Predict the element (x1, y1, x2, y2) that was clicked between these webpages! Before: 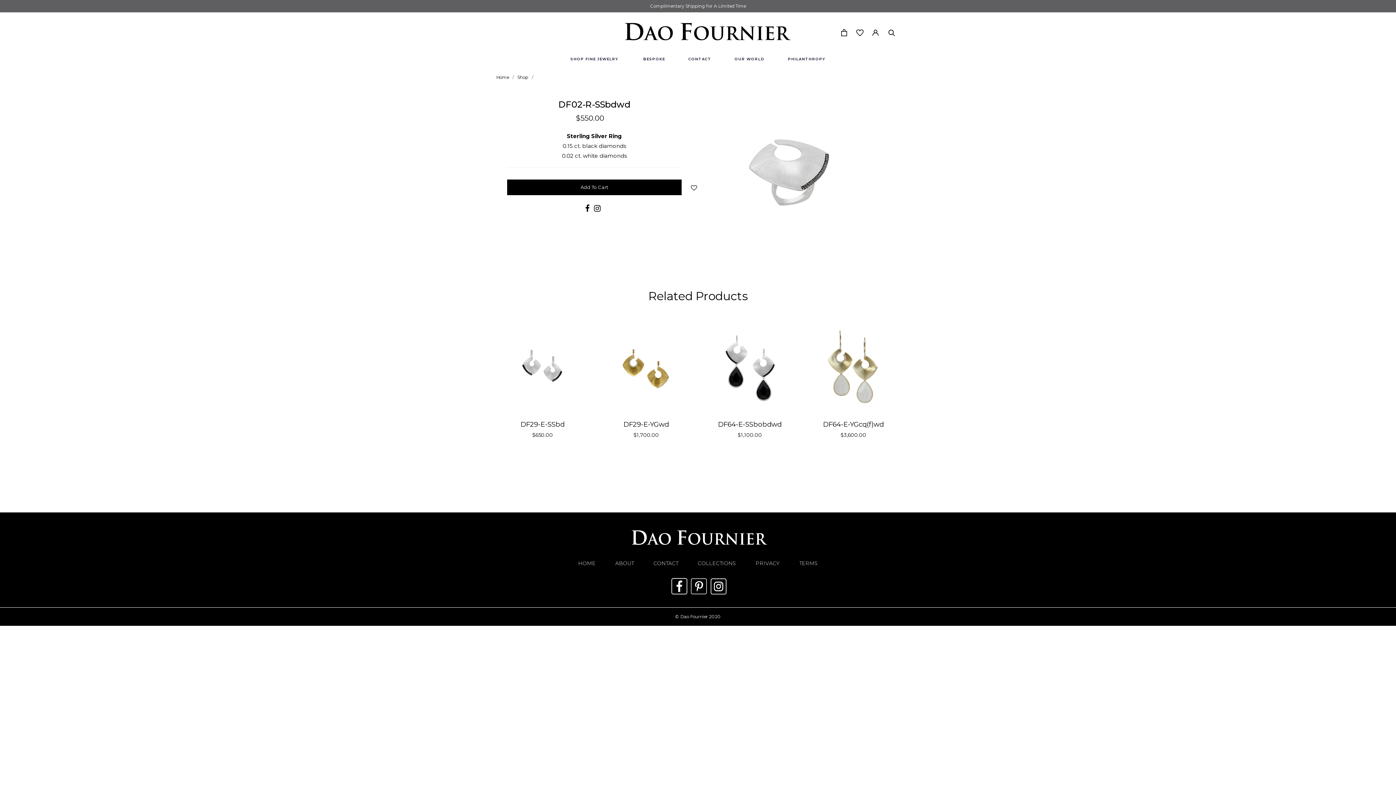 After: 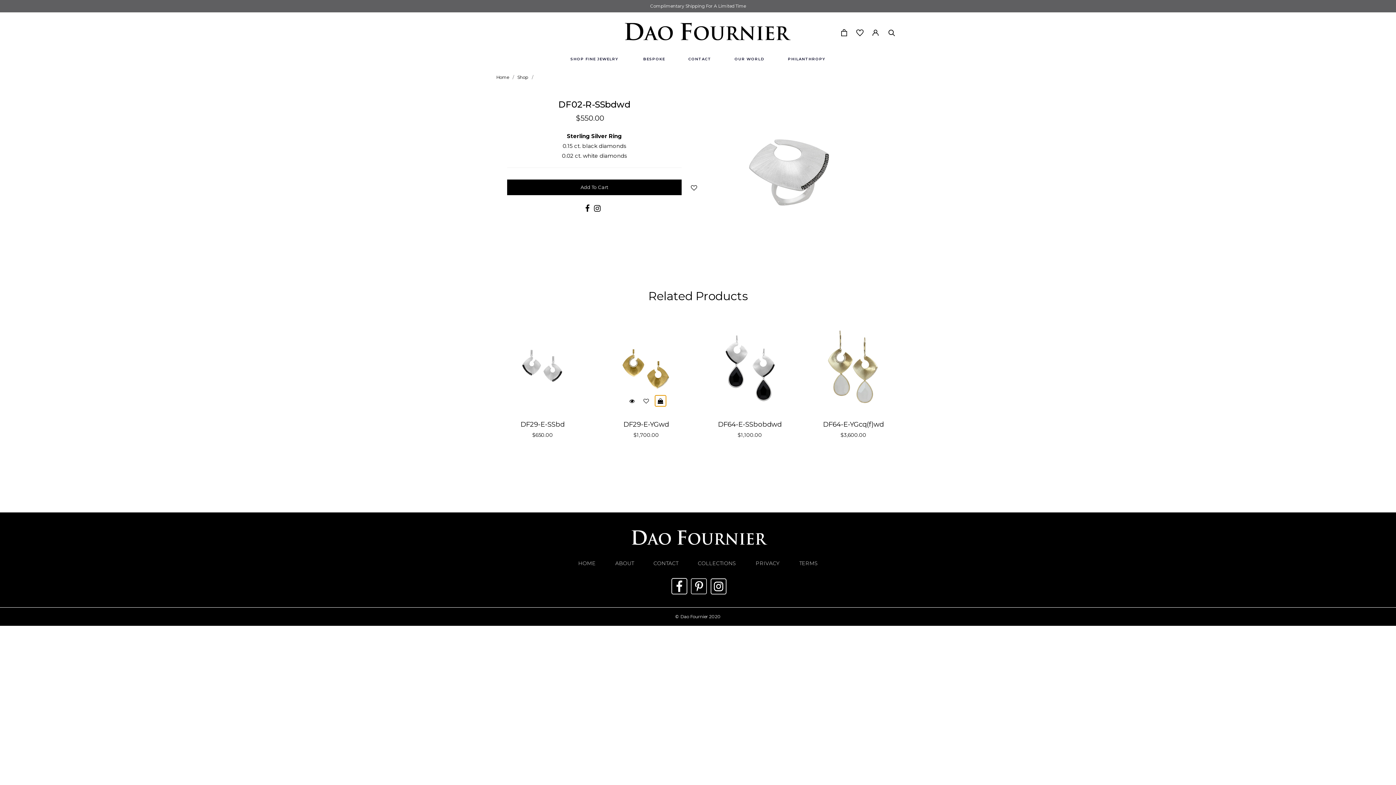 Action: bbox: (655, 395, 666, 406)